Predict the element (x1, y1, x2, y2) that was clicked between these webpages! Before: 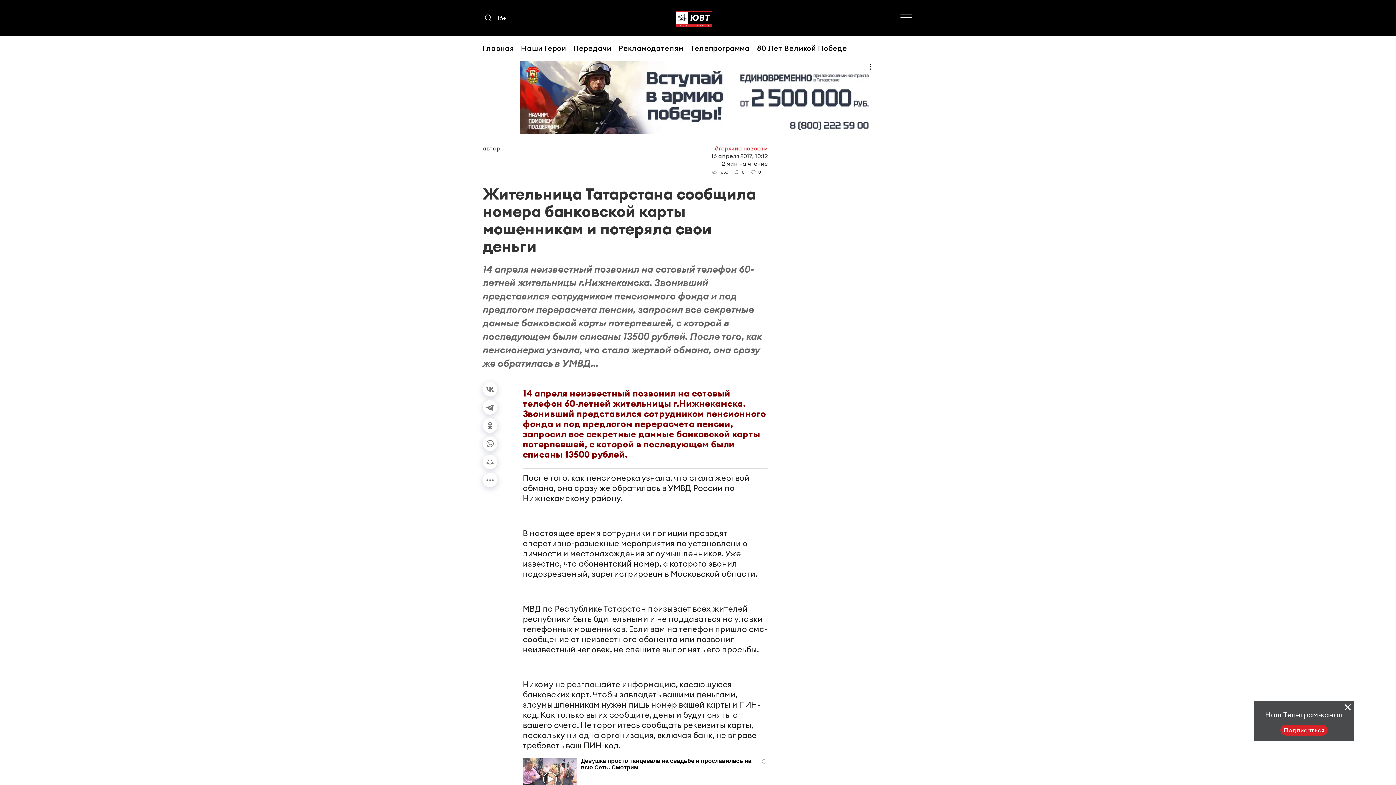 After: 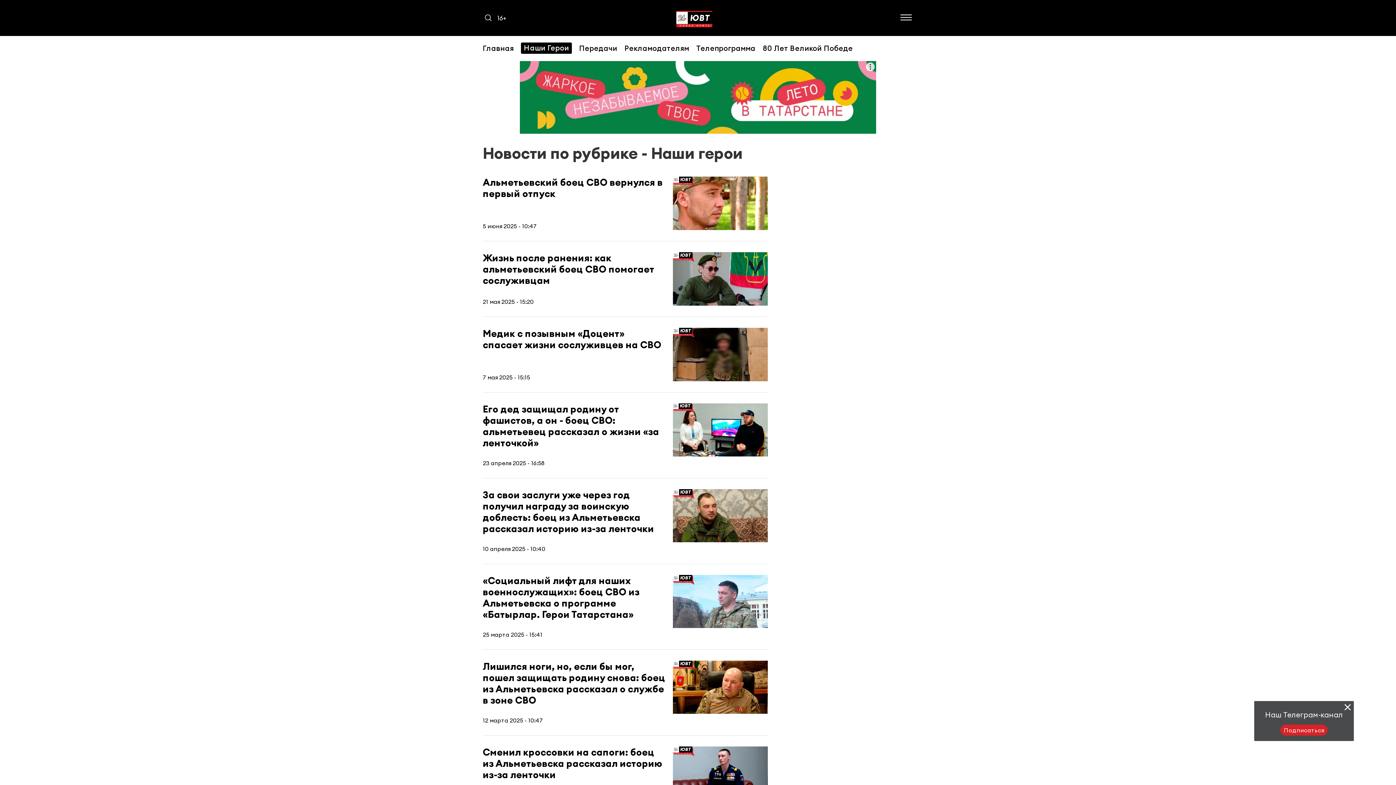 Action: bbox: (521, 42, 566, 53) label: Наши Герои